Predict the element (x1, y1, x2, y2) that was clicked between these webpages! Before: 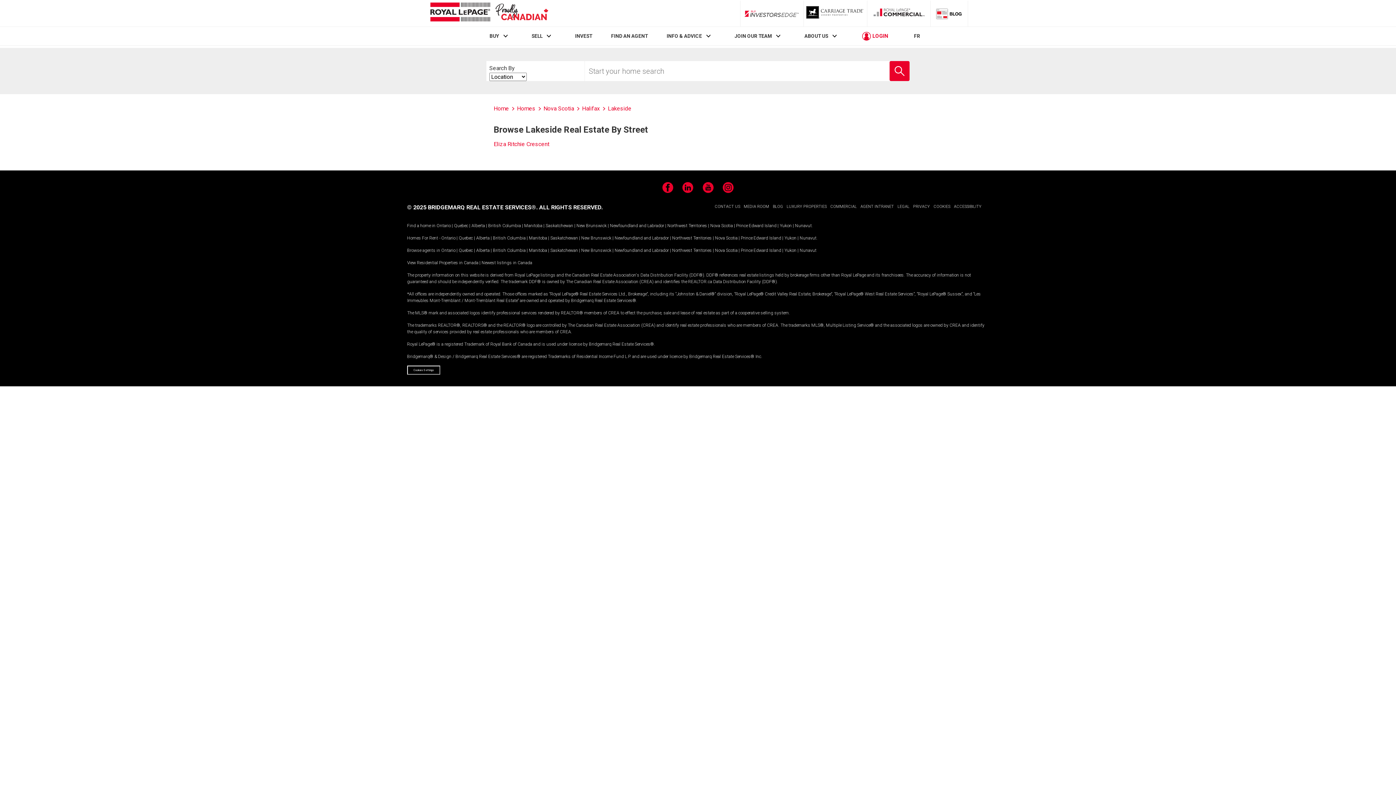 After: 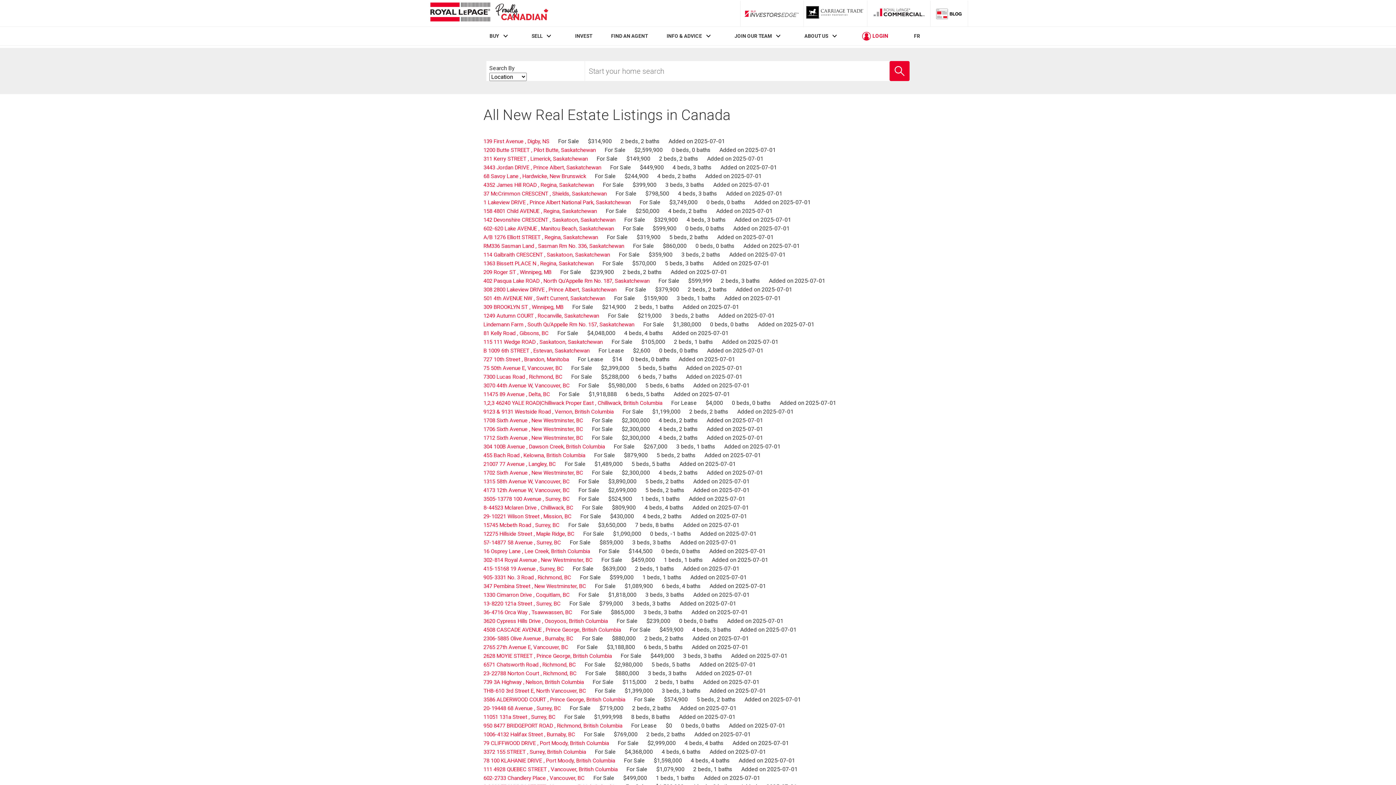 Action: bbox: (481, 260, 532, 265) label: Newest listings in Canada